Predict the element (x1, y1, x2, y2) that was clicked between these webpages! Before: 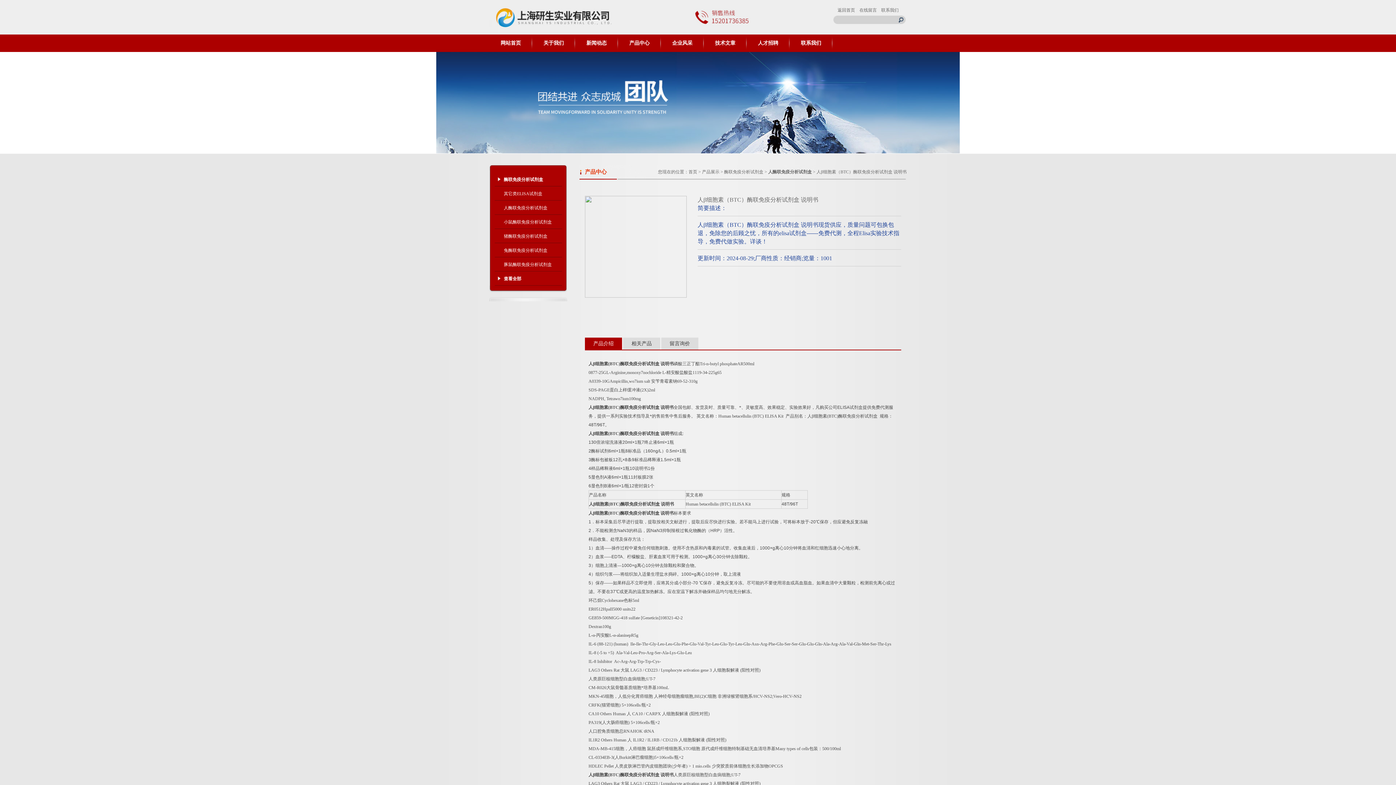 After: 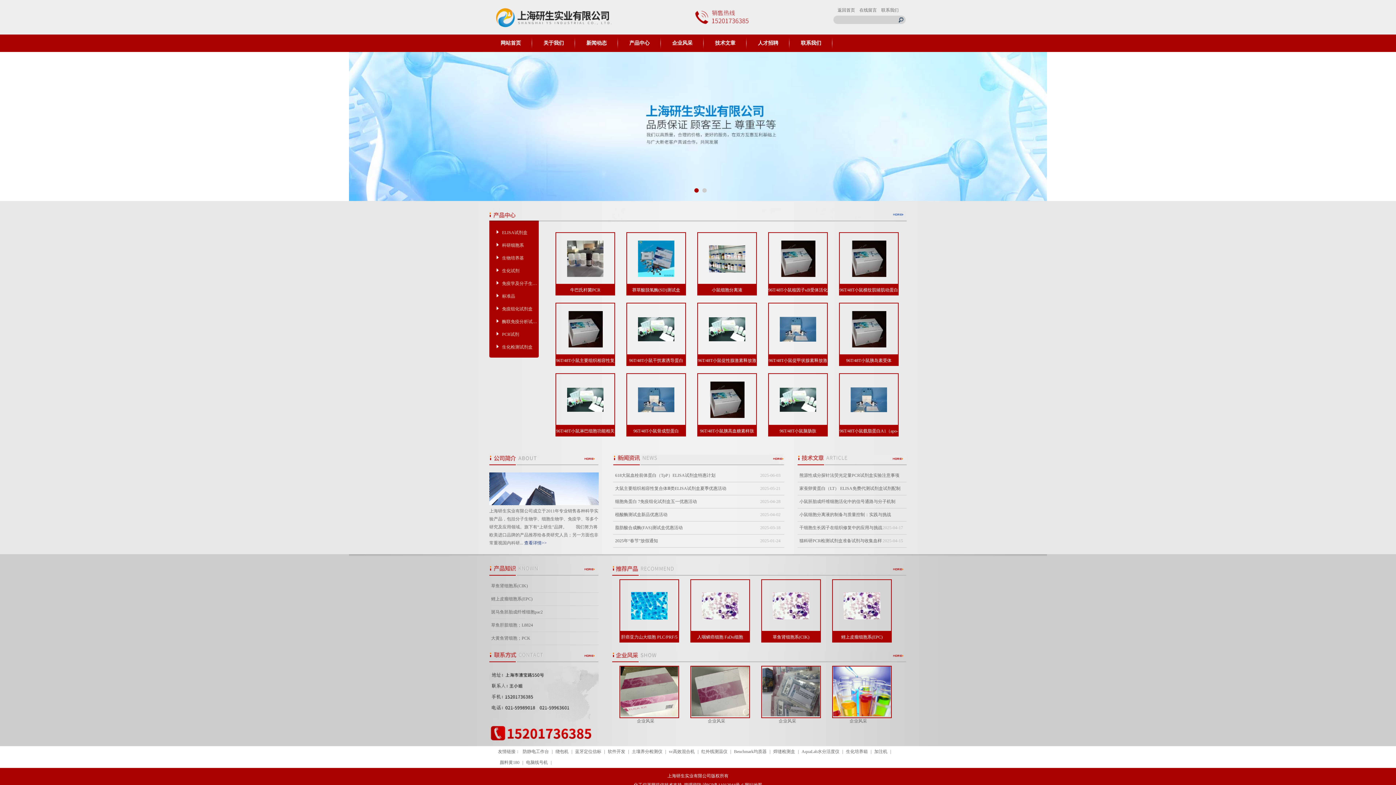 Action: bbox: (489, 34, 532, 52) label: 网站首页